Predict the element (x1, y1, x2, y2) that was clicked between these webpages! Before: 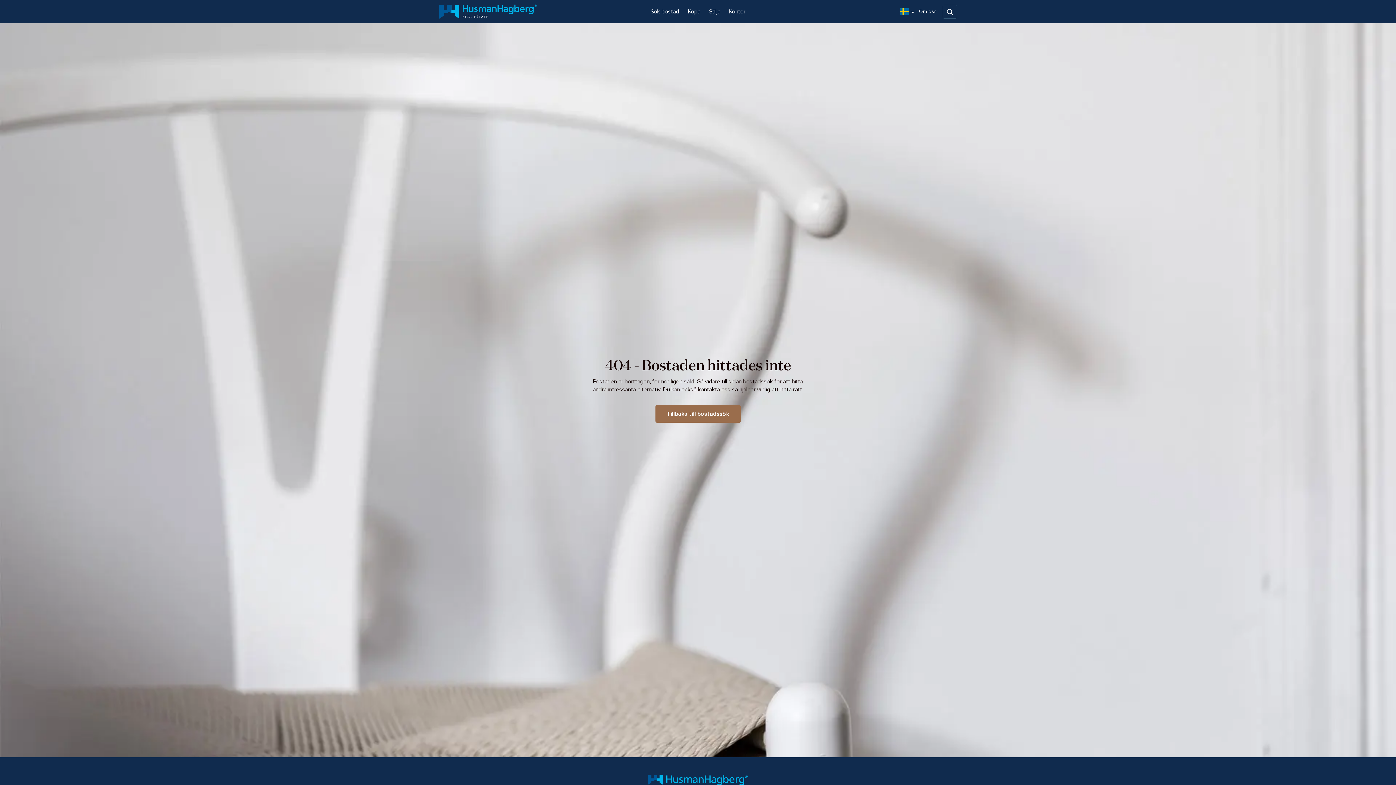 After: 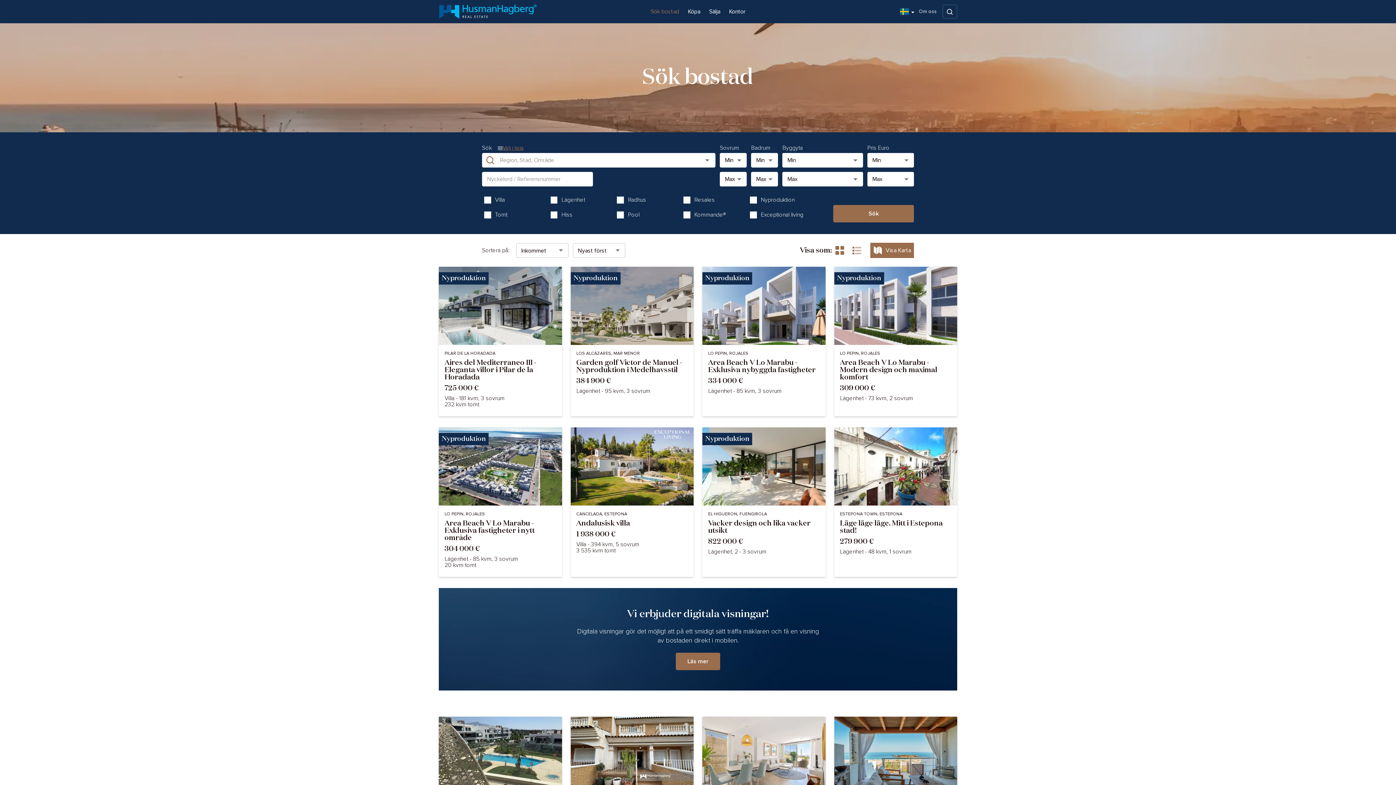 Action: label: Sök bostad bbox: (646, 2, 683, 20)